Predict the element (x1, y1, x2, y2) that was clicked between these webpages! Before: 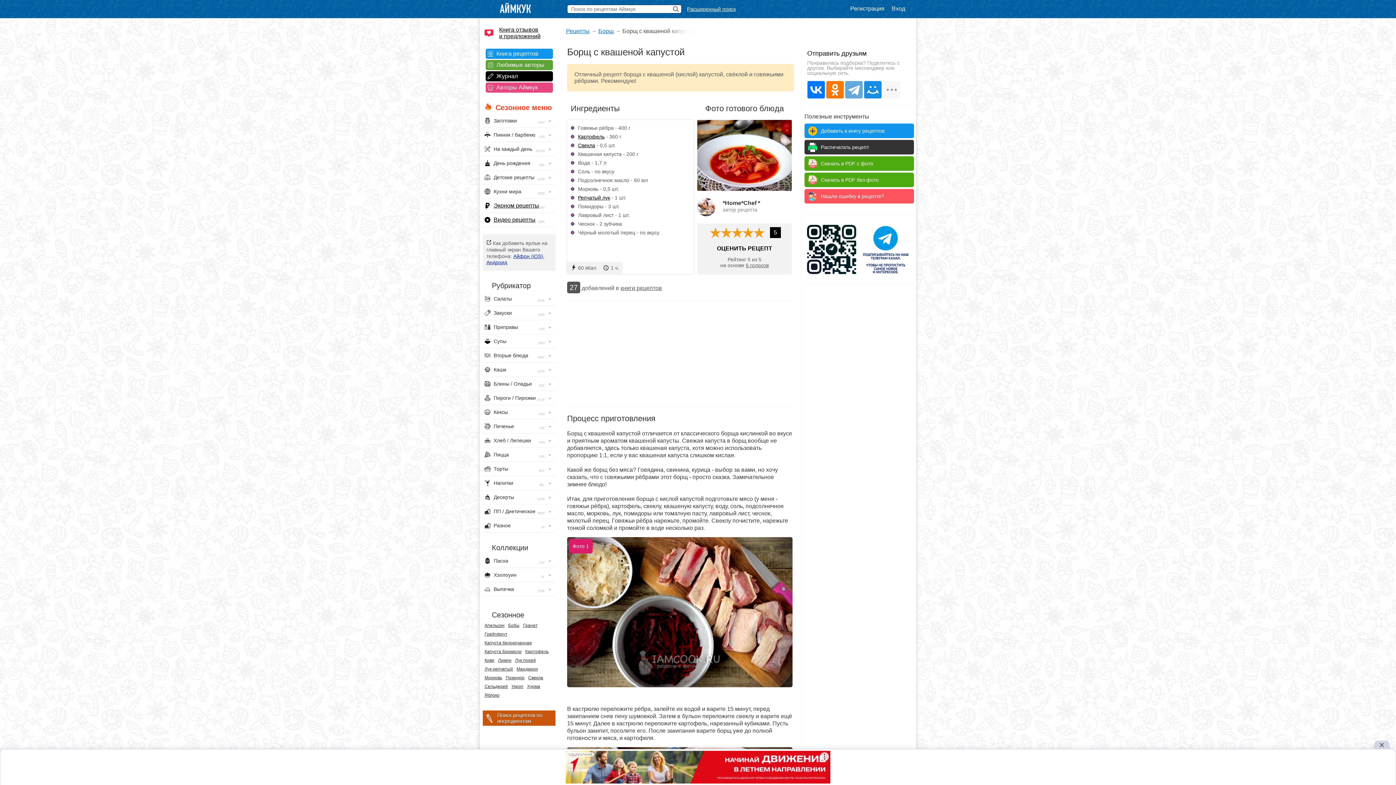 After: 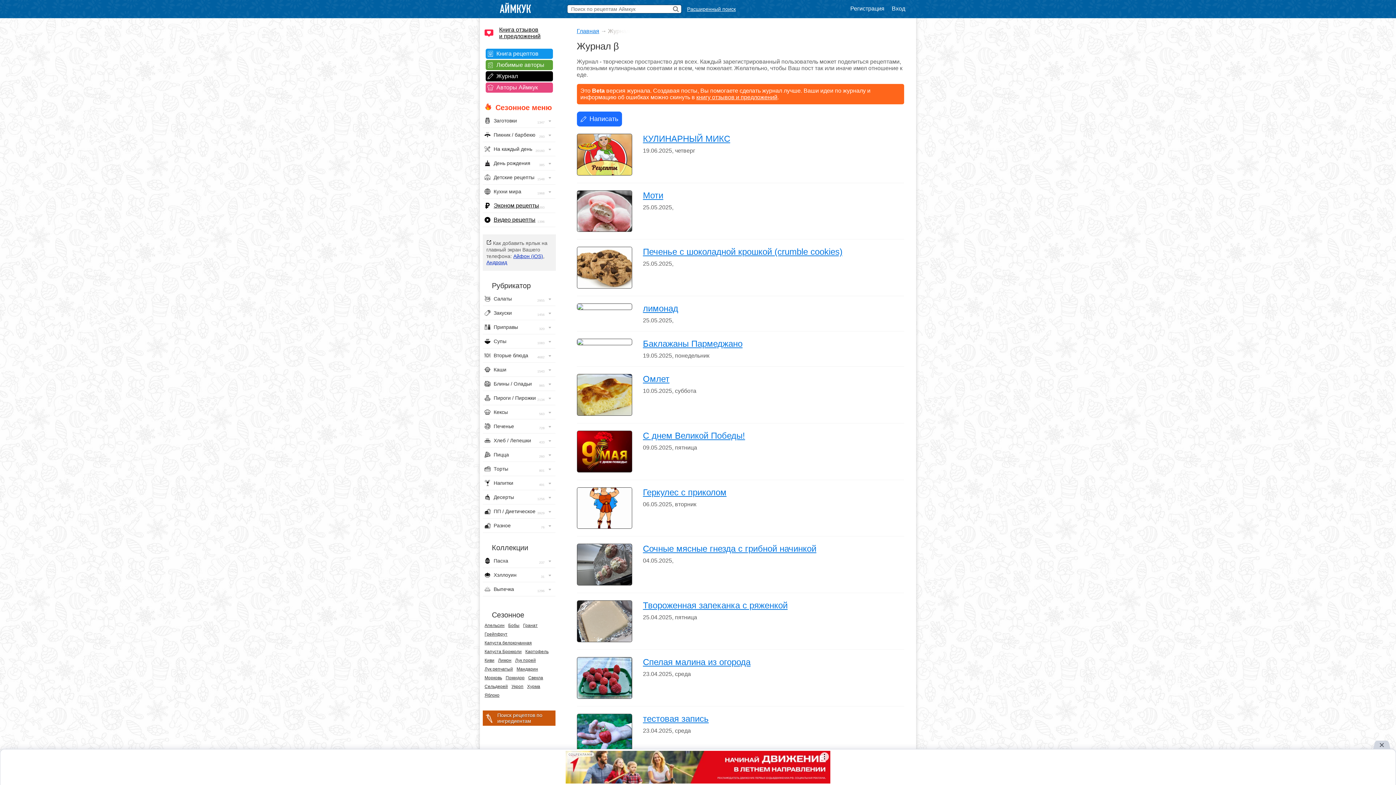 Action: label: Журнал bbox: (485, 71, 552, 81)